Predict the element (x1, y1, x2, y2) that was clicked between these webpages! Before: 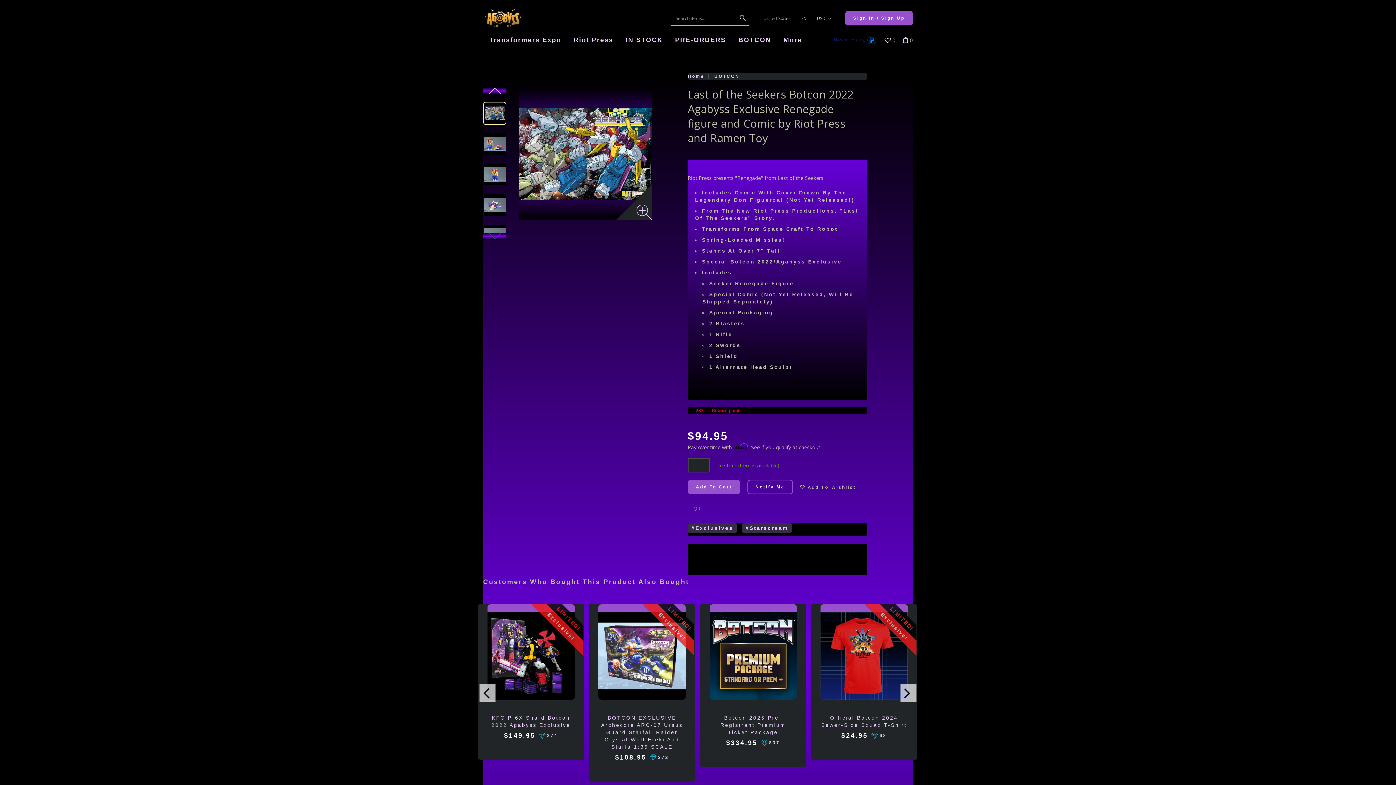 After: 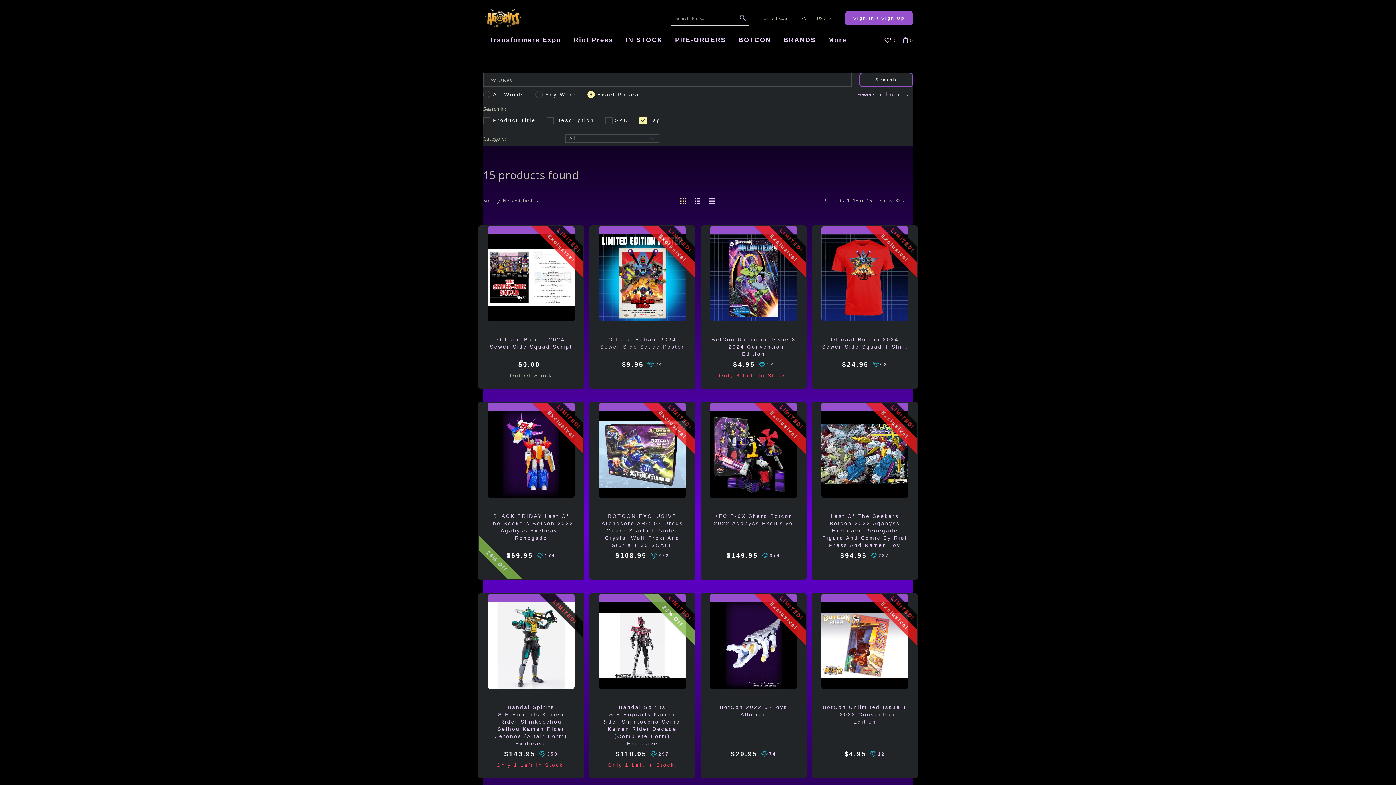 Action: bbox: (691, 525, 733, 531) label: #Exclusives